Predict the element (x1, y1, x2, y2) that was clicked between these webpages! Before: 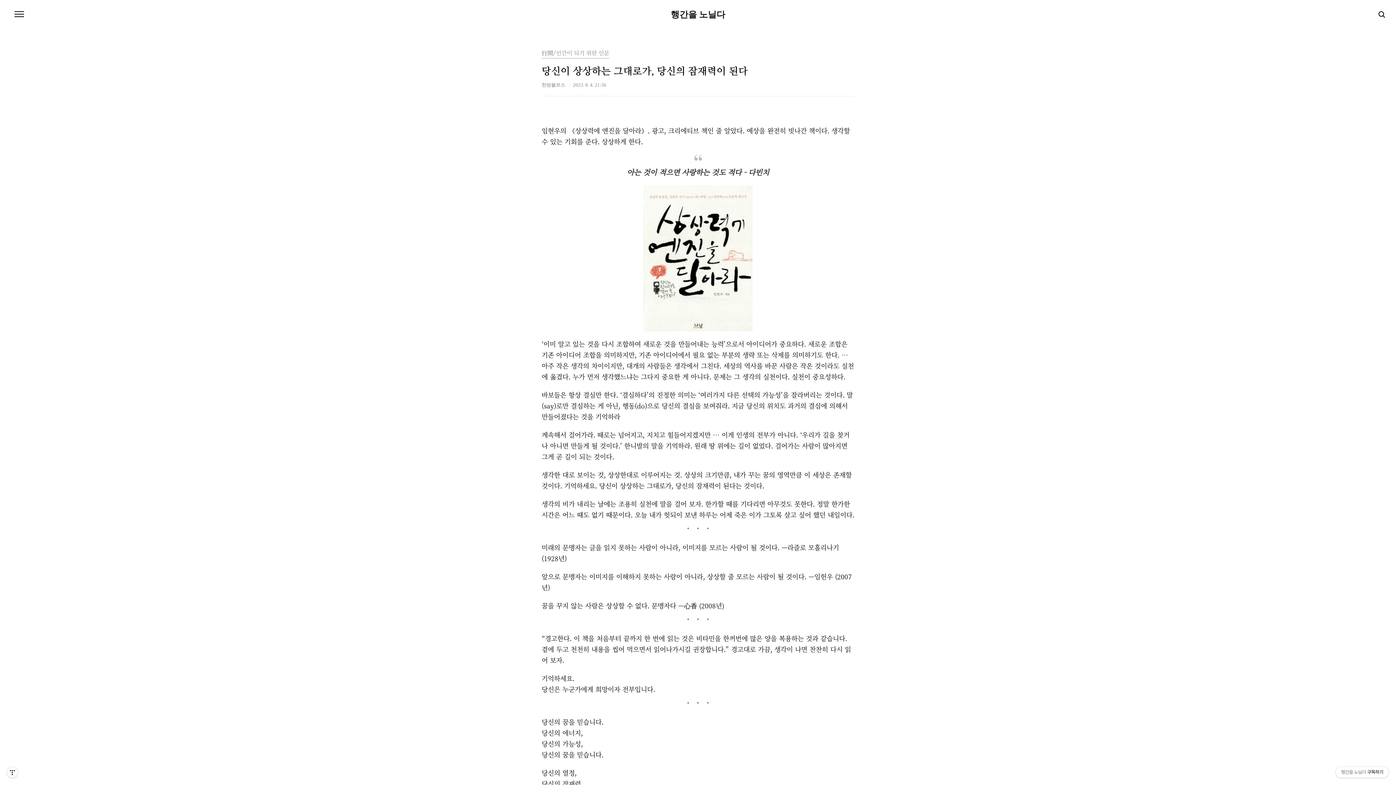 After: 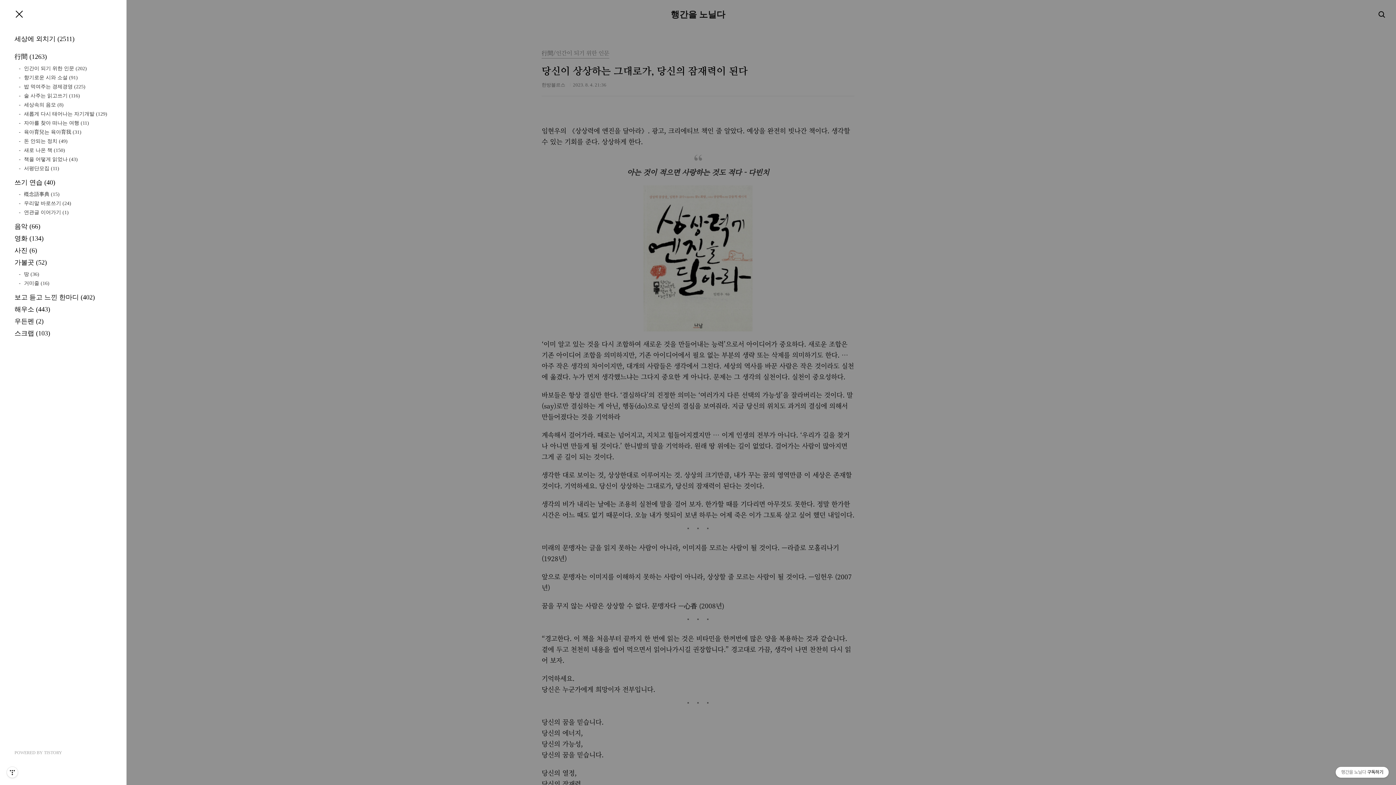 Action: label: 메뉴 bbox: (12, 7, 26, 21)